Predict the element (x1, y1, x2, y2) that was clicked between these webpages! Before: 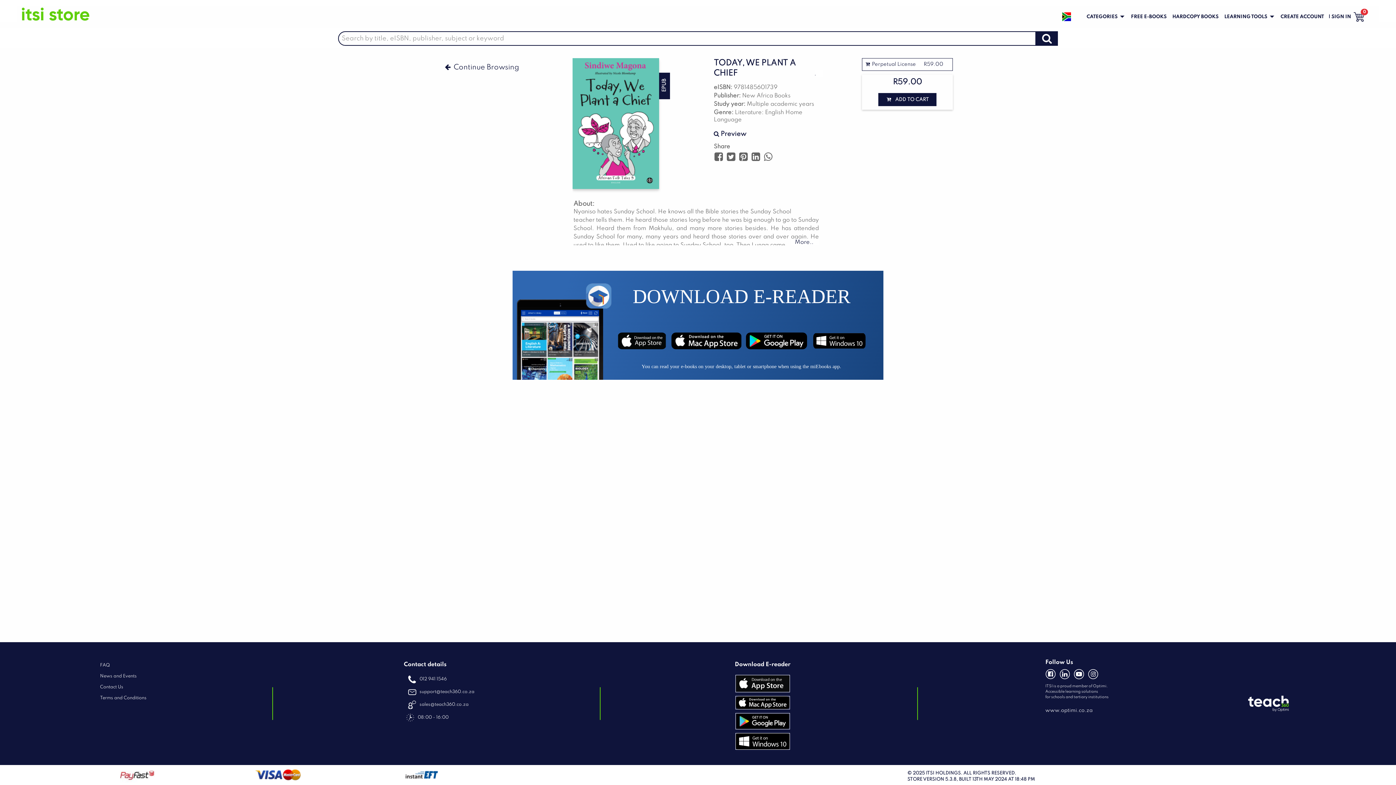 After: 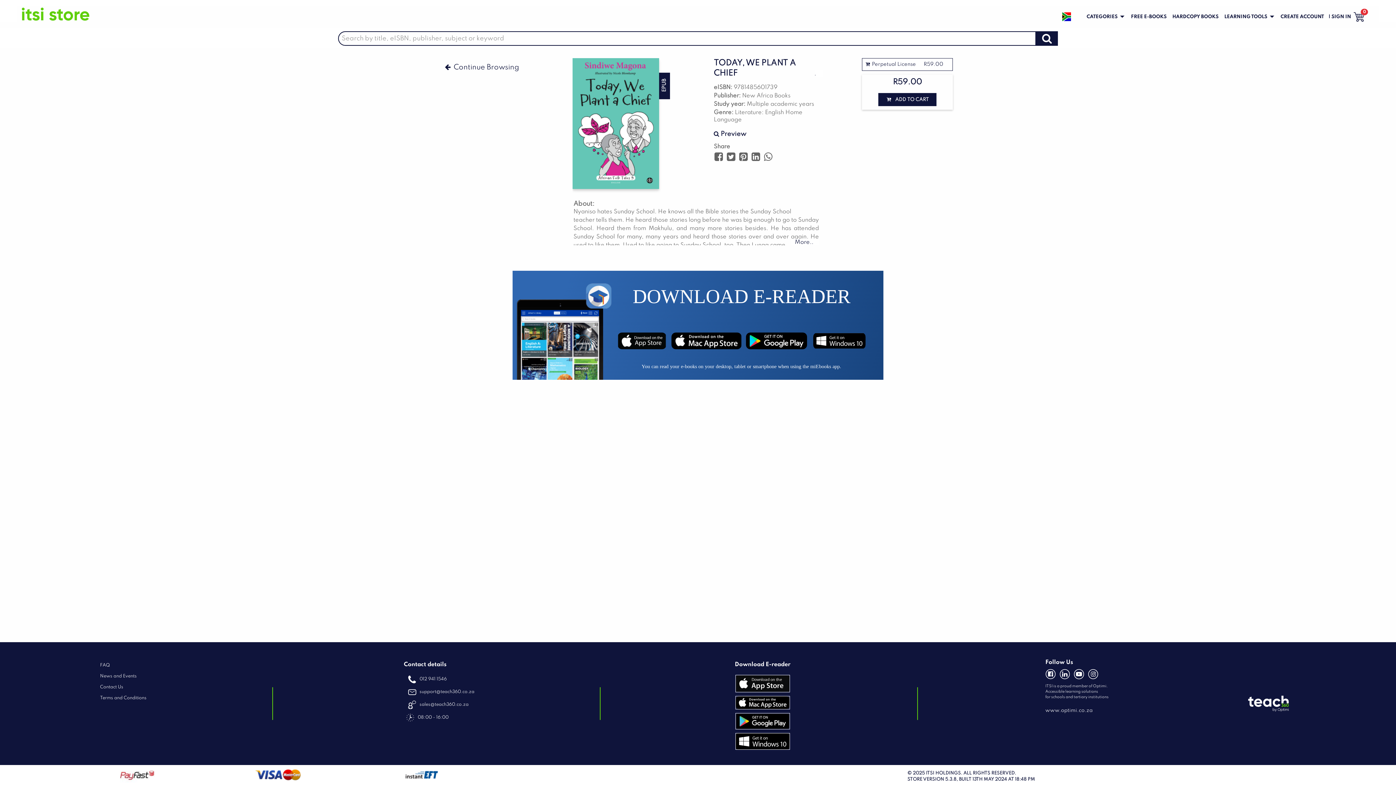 Action: bbox: (731, 739, 793, 743)